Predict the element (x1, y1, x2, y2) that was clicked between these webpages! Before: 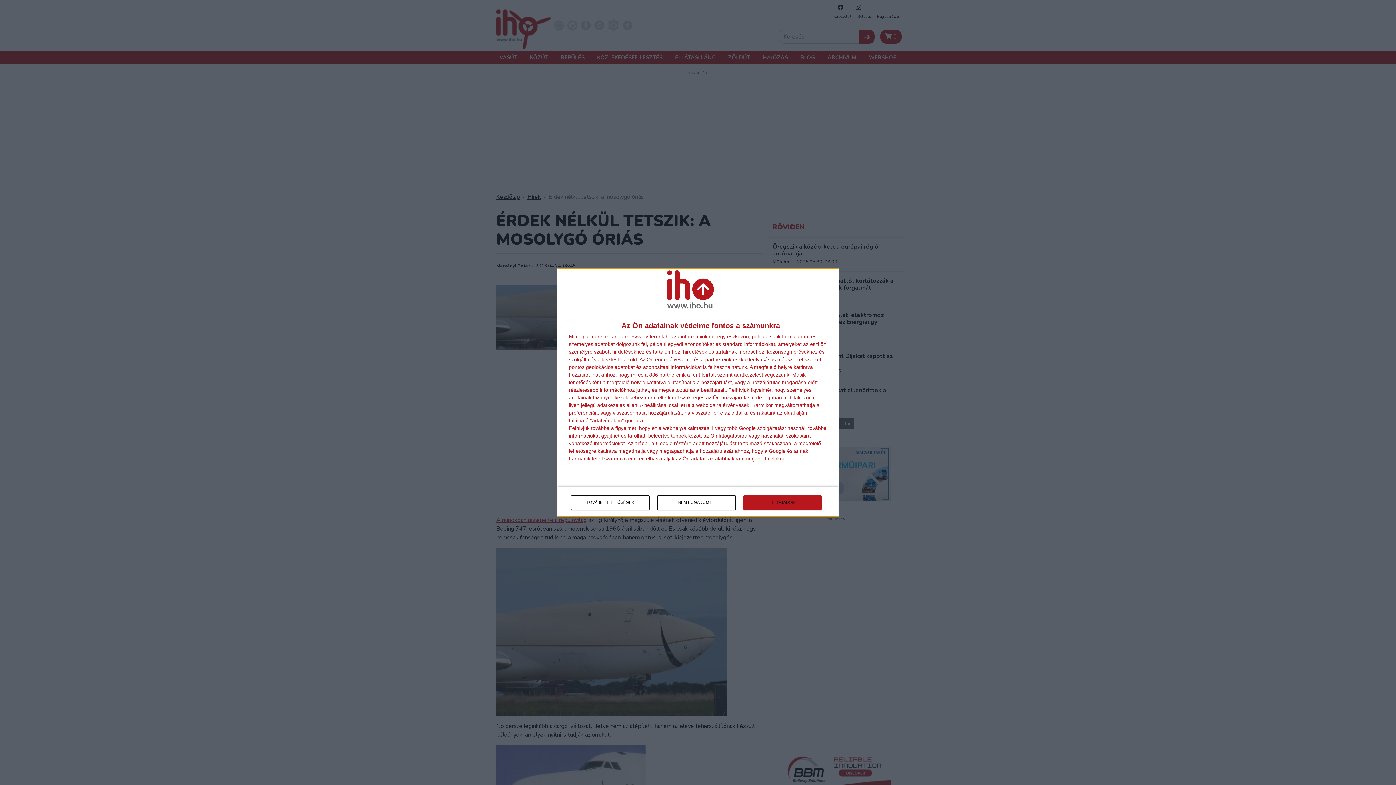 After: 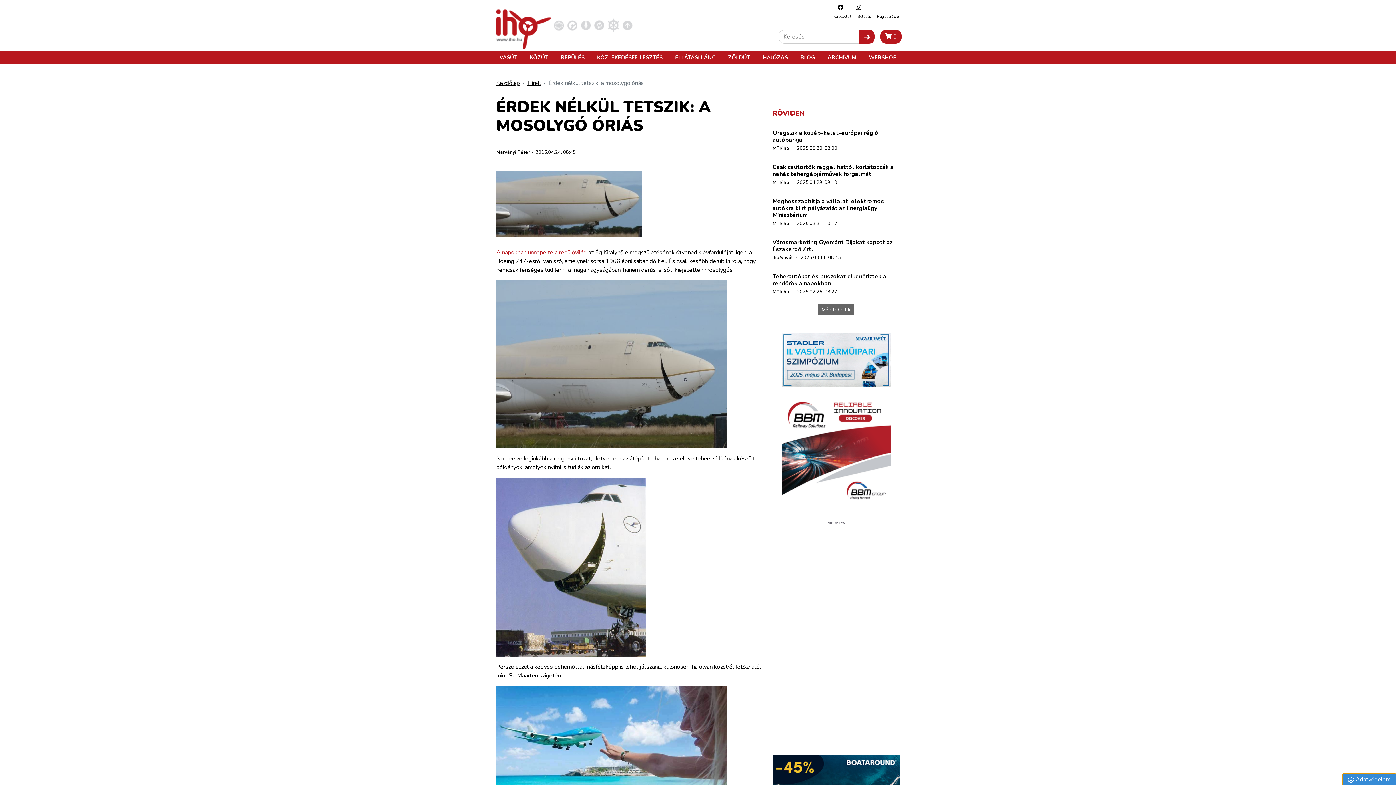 Action: label: NEM FOGADOM EL bbox: (657, 495, 736, 510)